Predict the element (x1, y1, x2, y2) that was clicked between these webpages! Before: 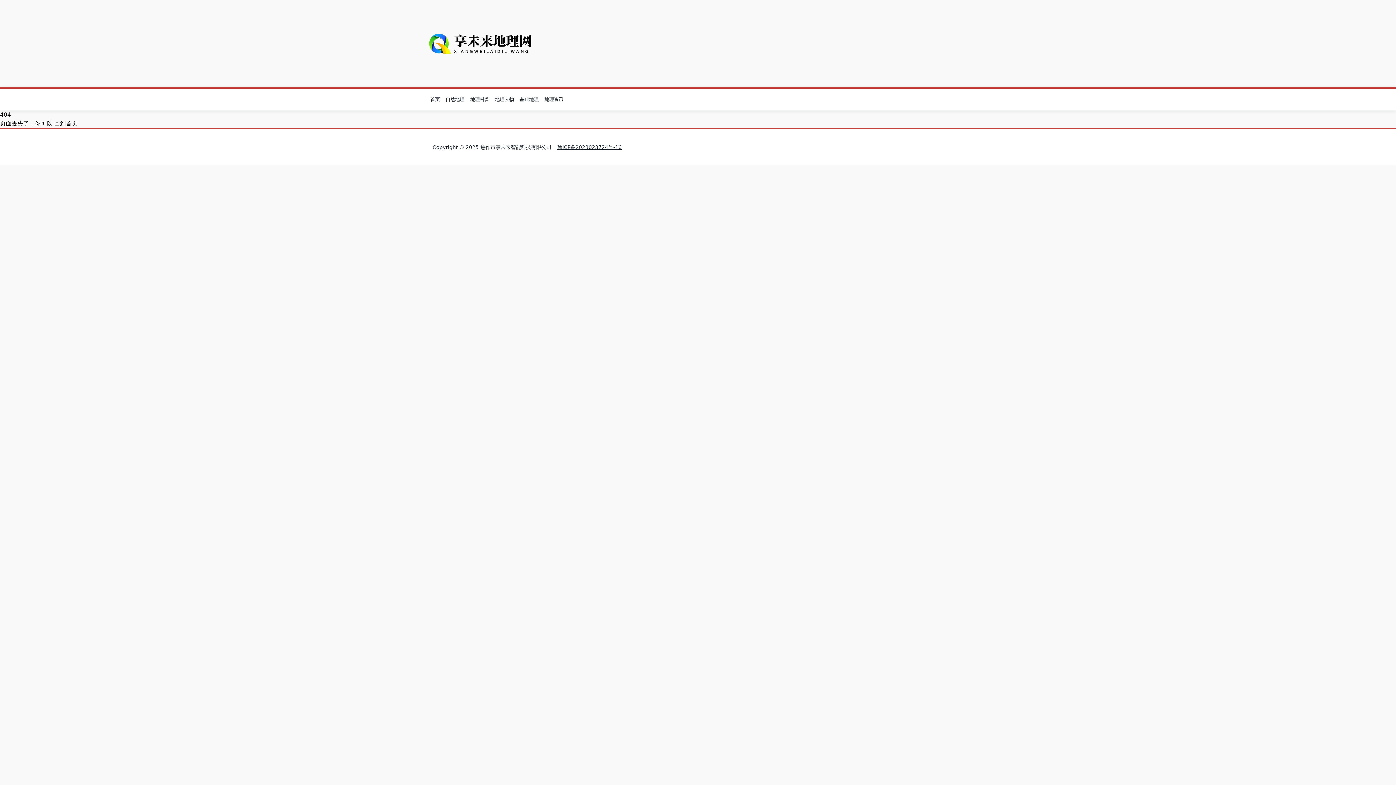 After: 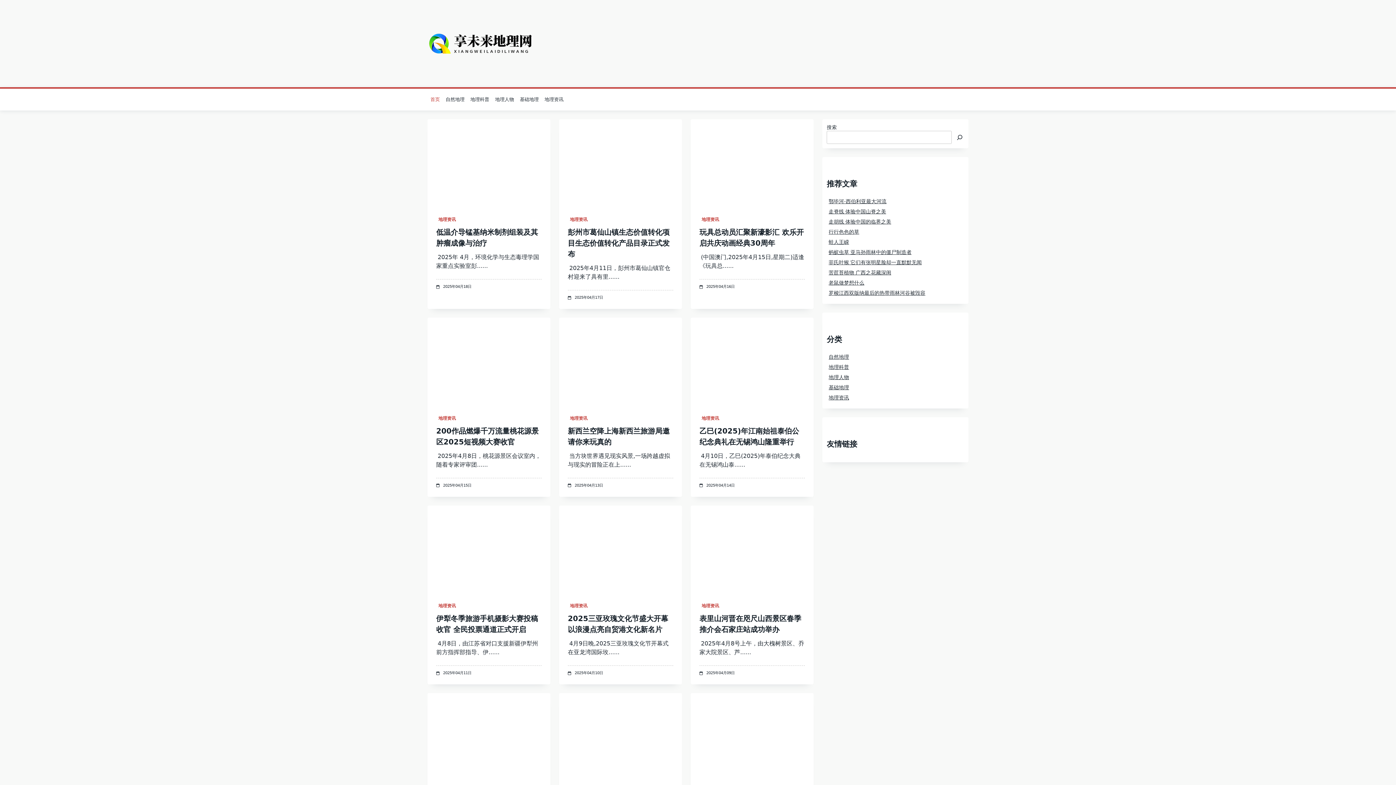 Action: bbox: (54, 120, 77, 126) label: 回到首页